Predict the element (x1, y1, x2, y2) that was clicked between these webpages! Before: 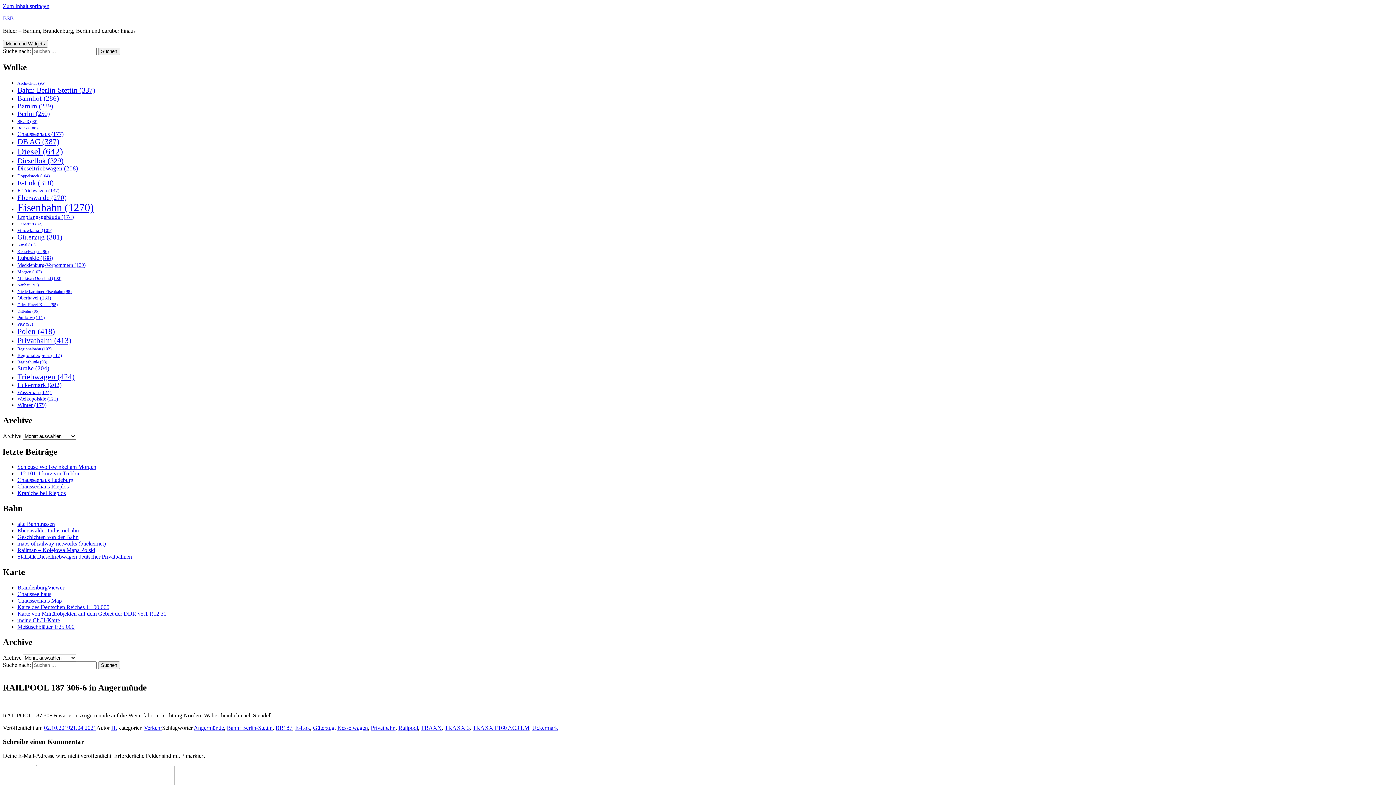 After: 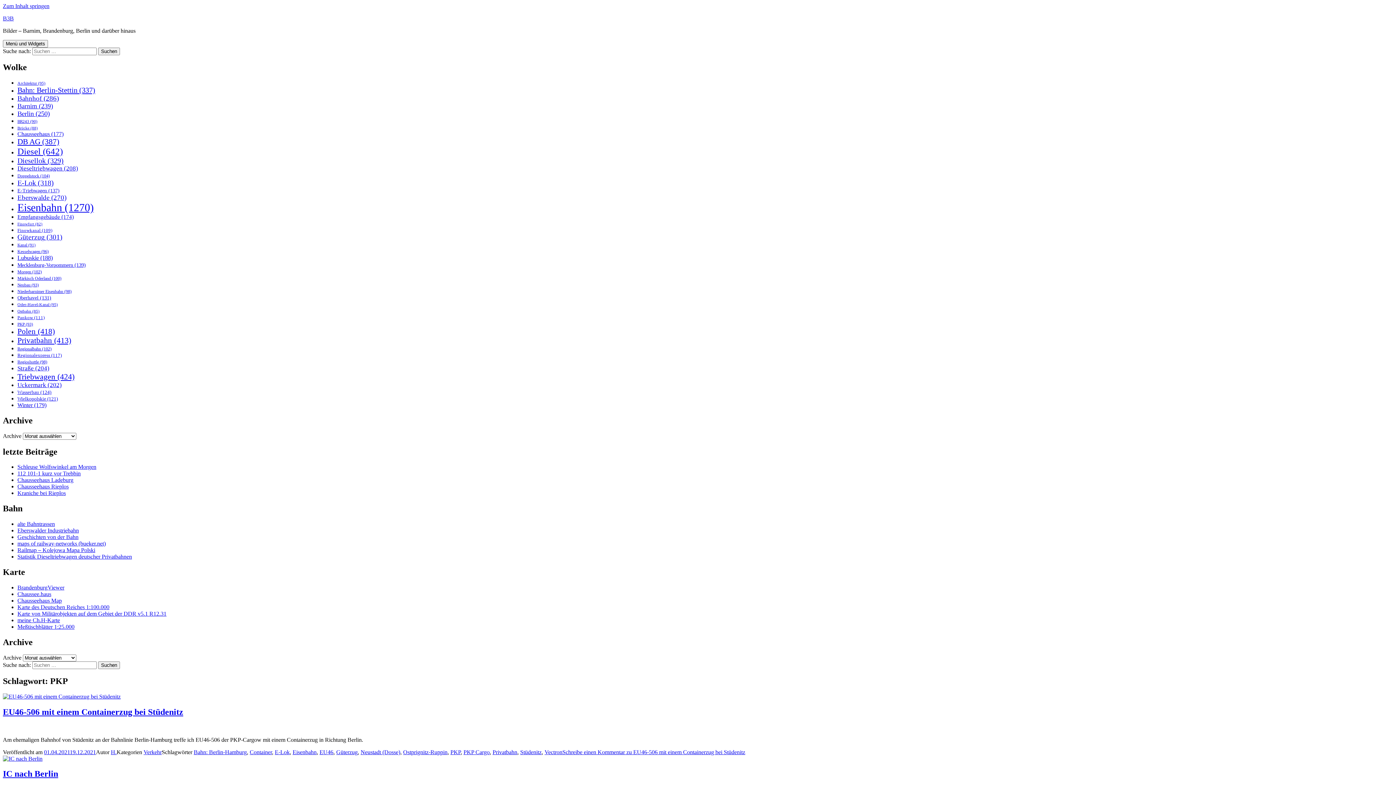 Action: label: PKP (93 Einträge) bbox: (17, 322, 33, 326)